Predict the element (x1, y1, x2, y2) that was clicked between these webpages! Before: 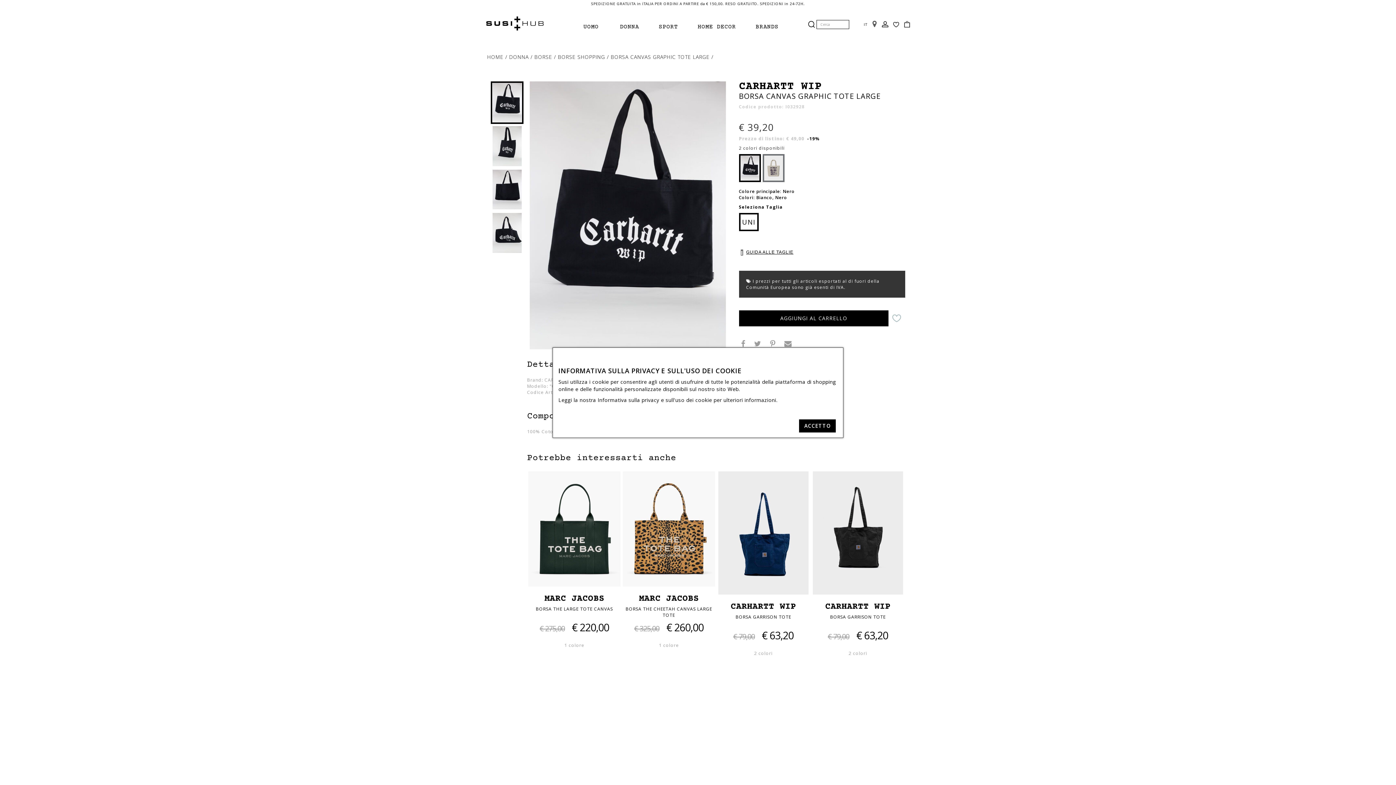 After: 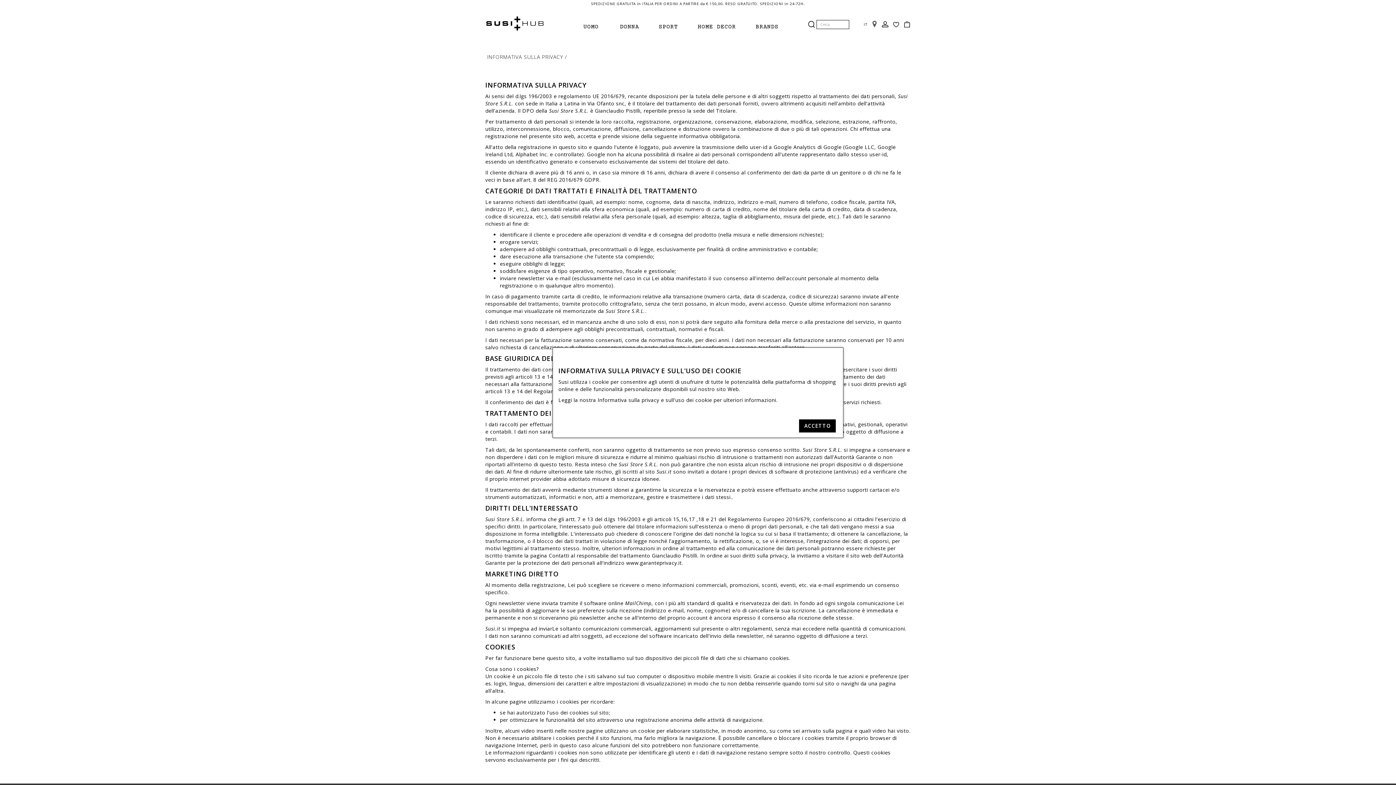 Action: bbox: (597, 396, 712, 403) label: Informativa sulla privacy e sull'uso dei cookie